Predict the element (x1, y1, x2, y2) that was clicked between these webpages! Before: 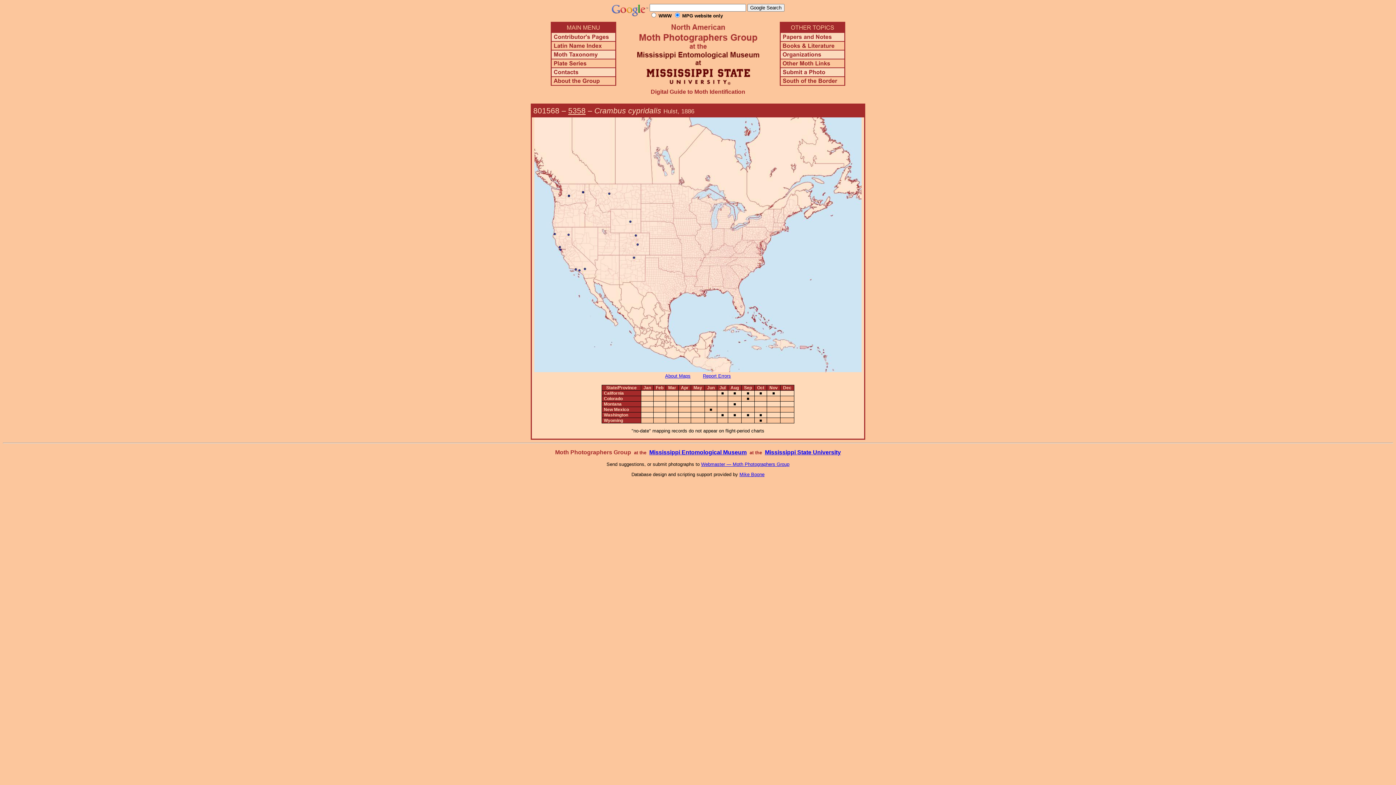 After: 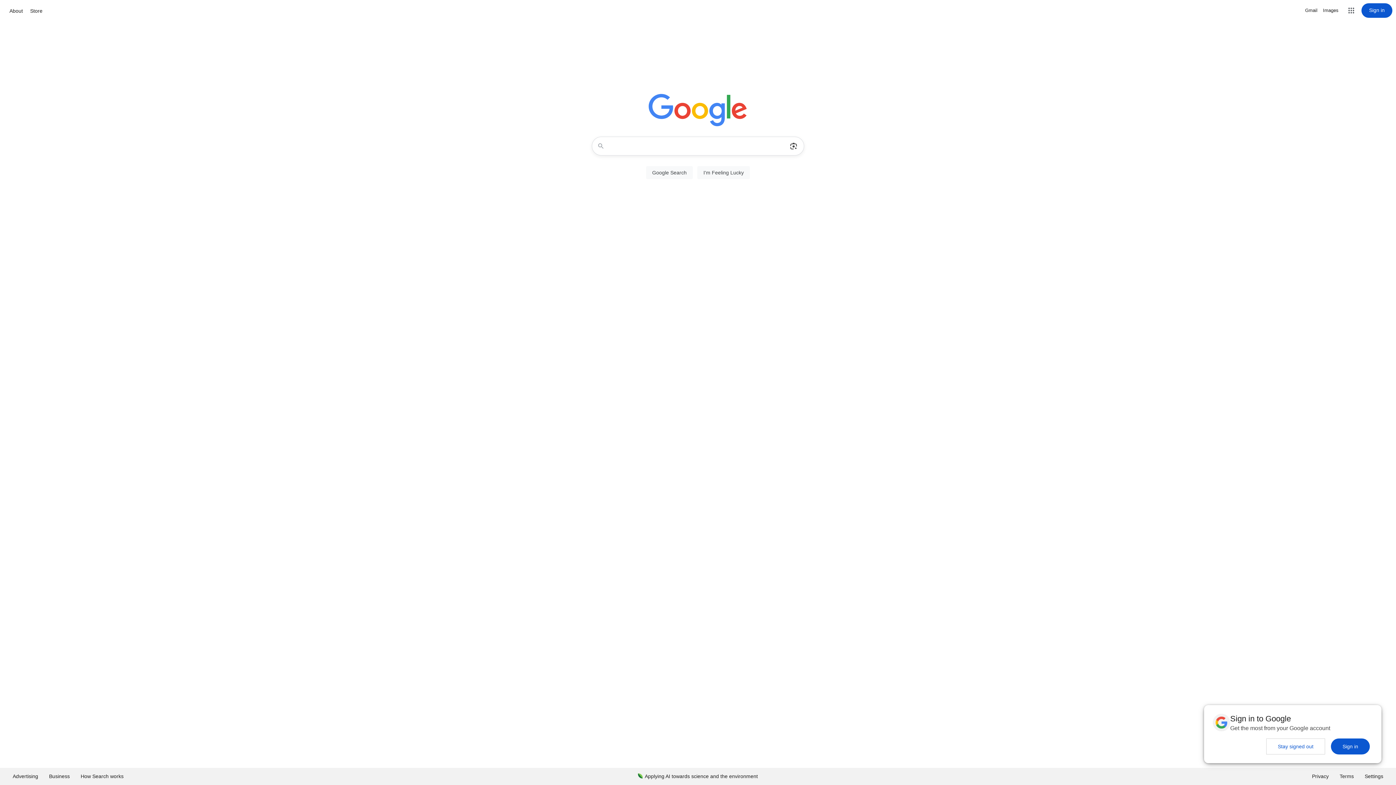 Action: bbox: (611, 11, 648, 17)